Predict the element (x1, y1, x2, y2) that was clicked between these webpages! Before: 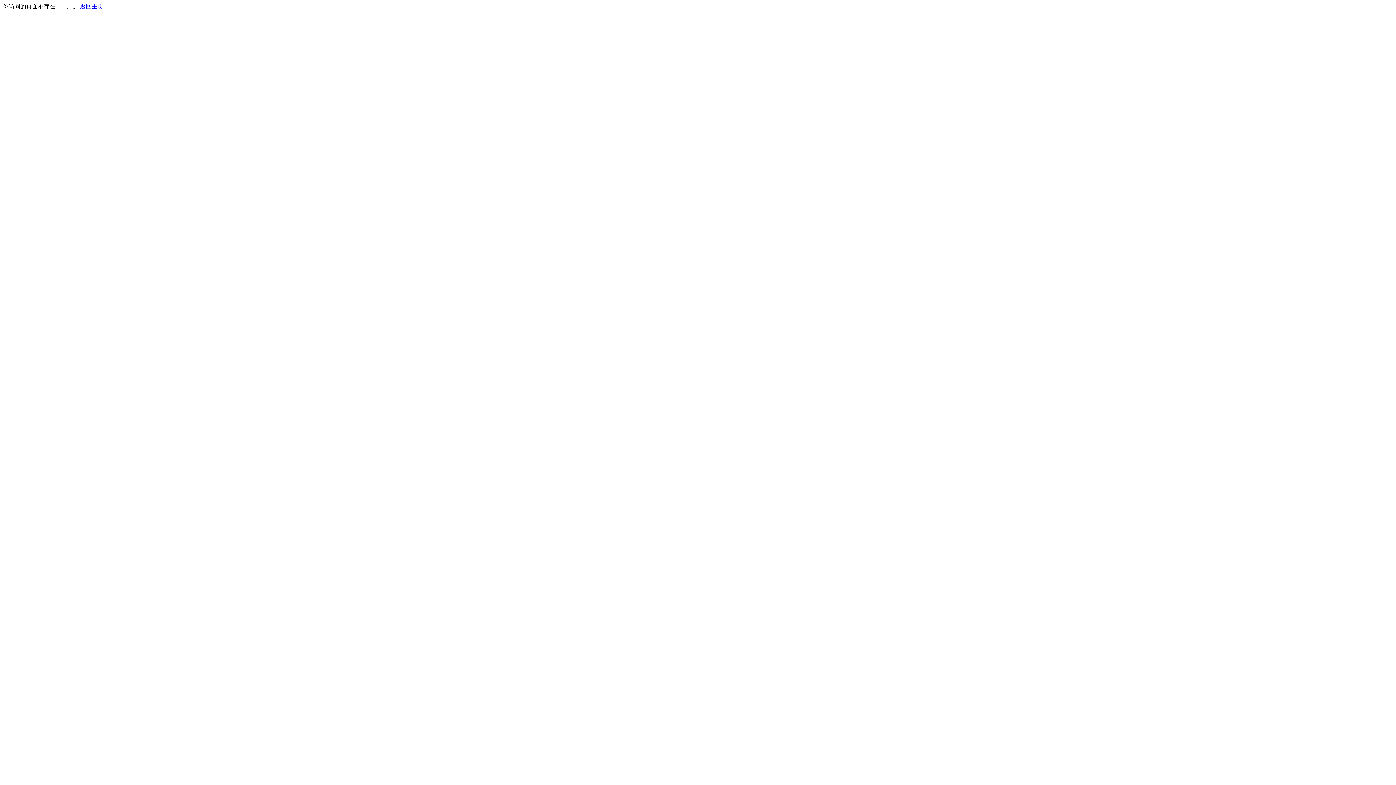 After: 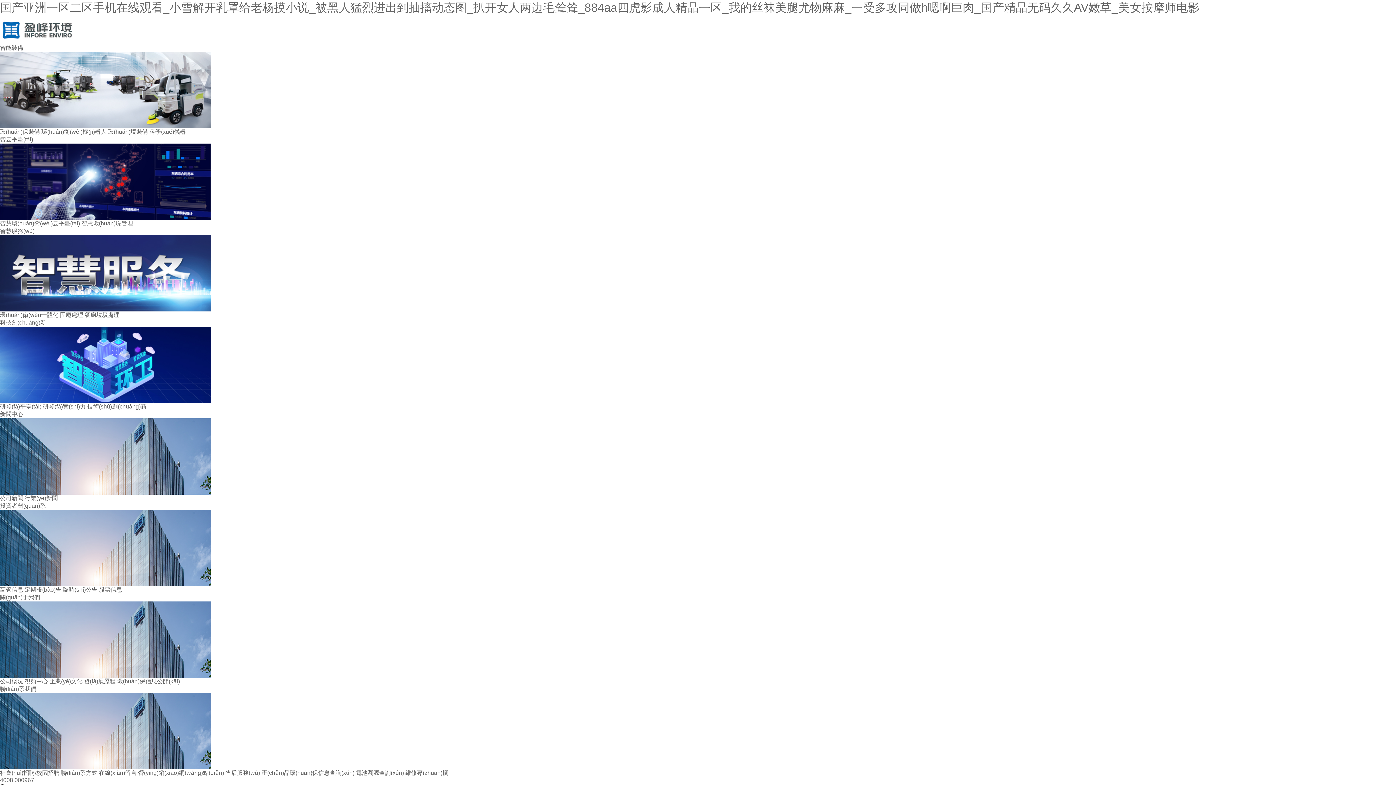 Action: bbox: (80, 3, 103, 9) label: 返回主页